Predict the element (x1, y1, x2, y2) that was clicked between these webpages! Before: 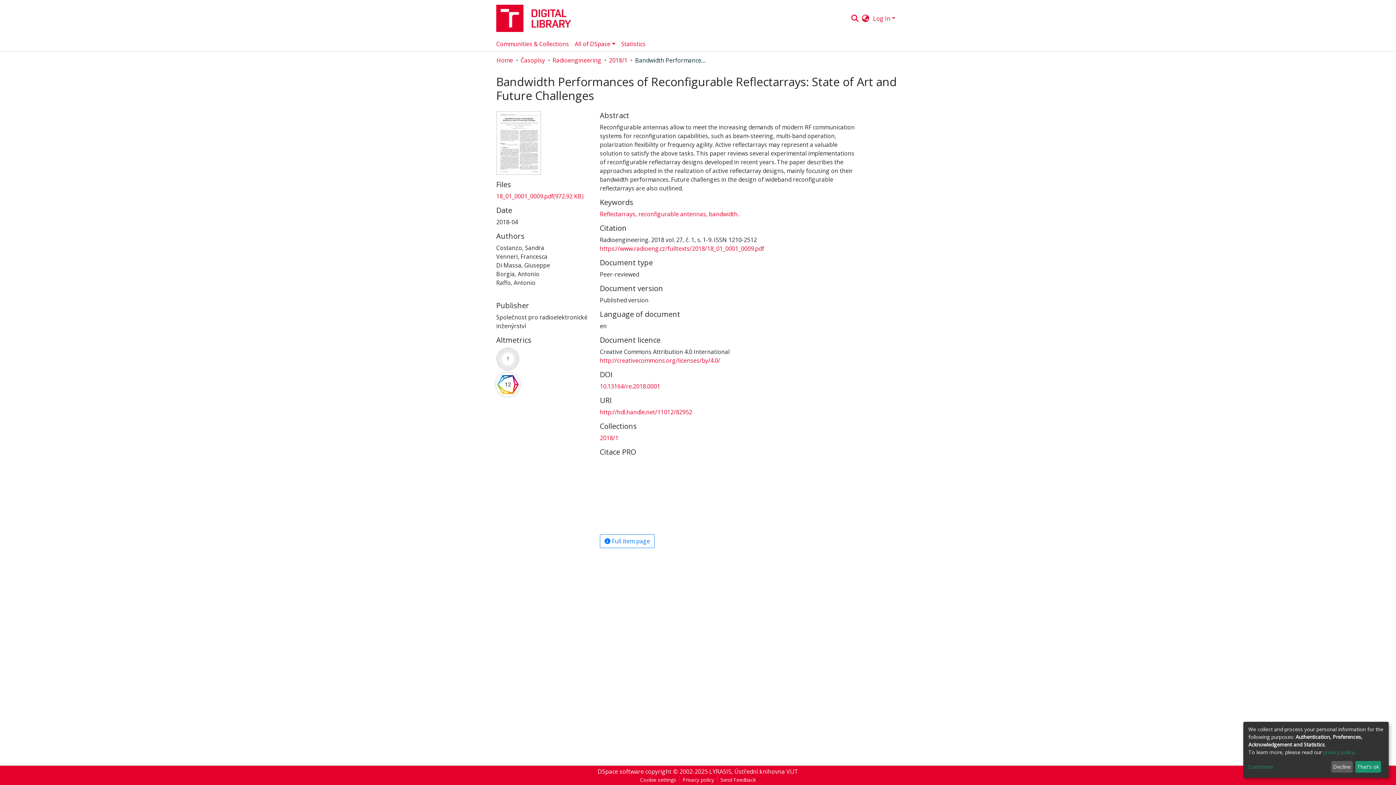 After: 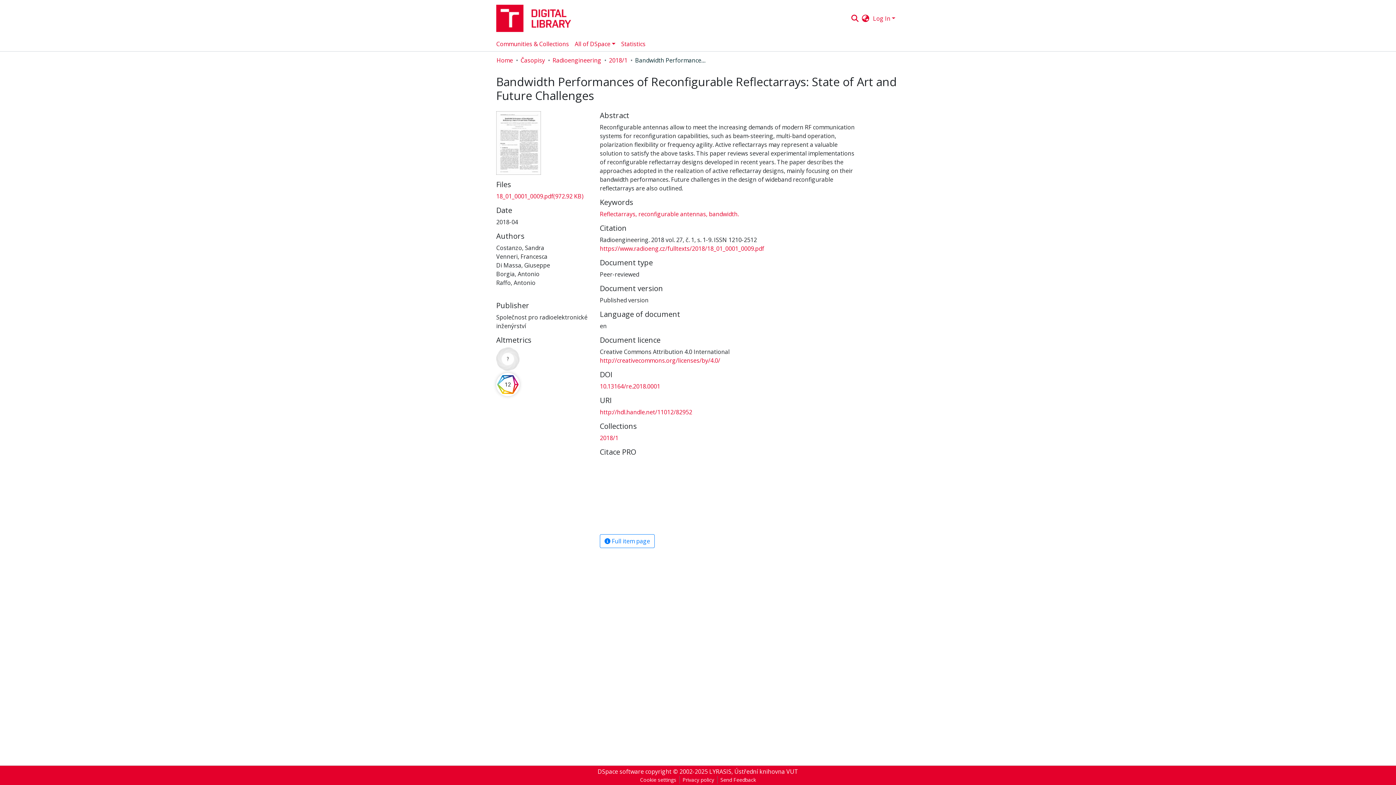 Action: bbox: (1331, 761, 1353, 773) label: Decline